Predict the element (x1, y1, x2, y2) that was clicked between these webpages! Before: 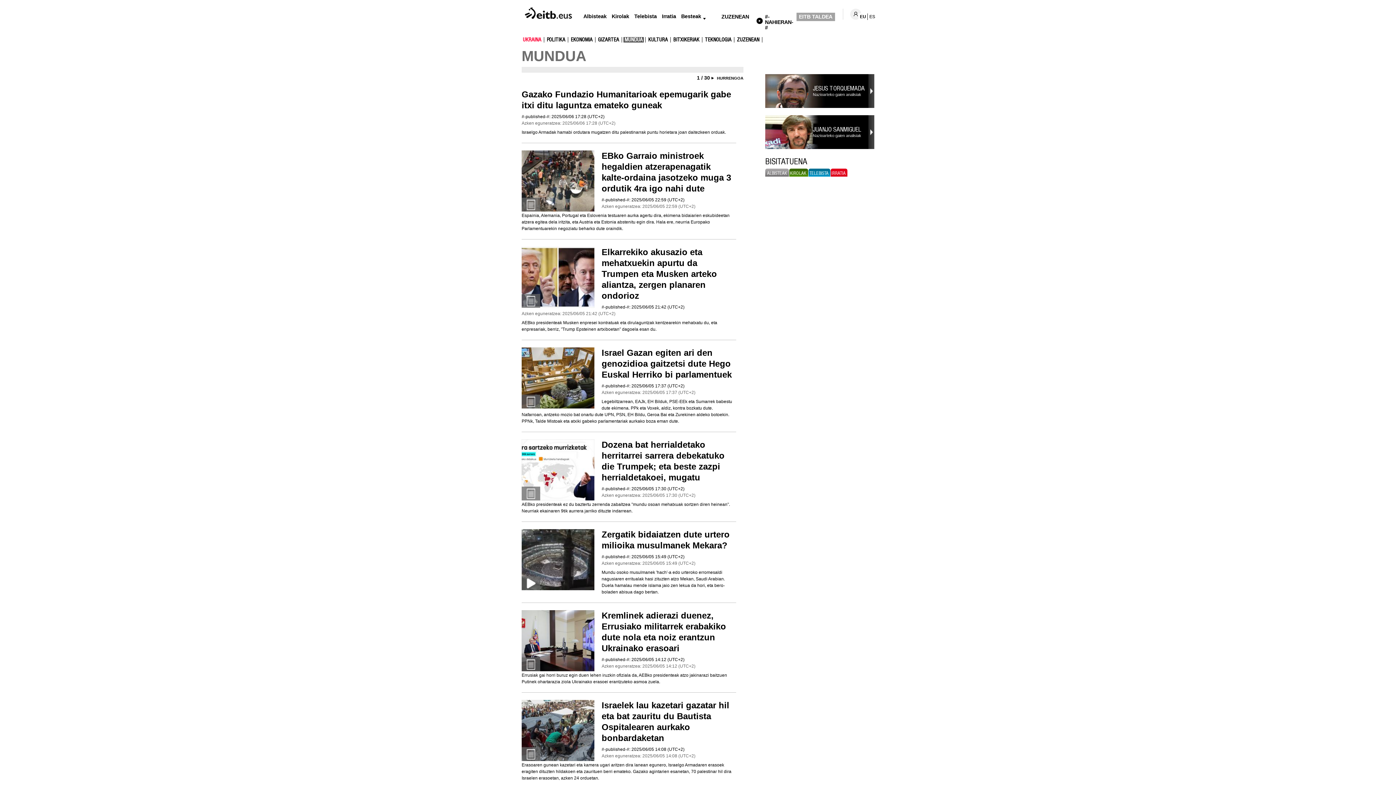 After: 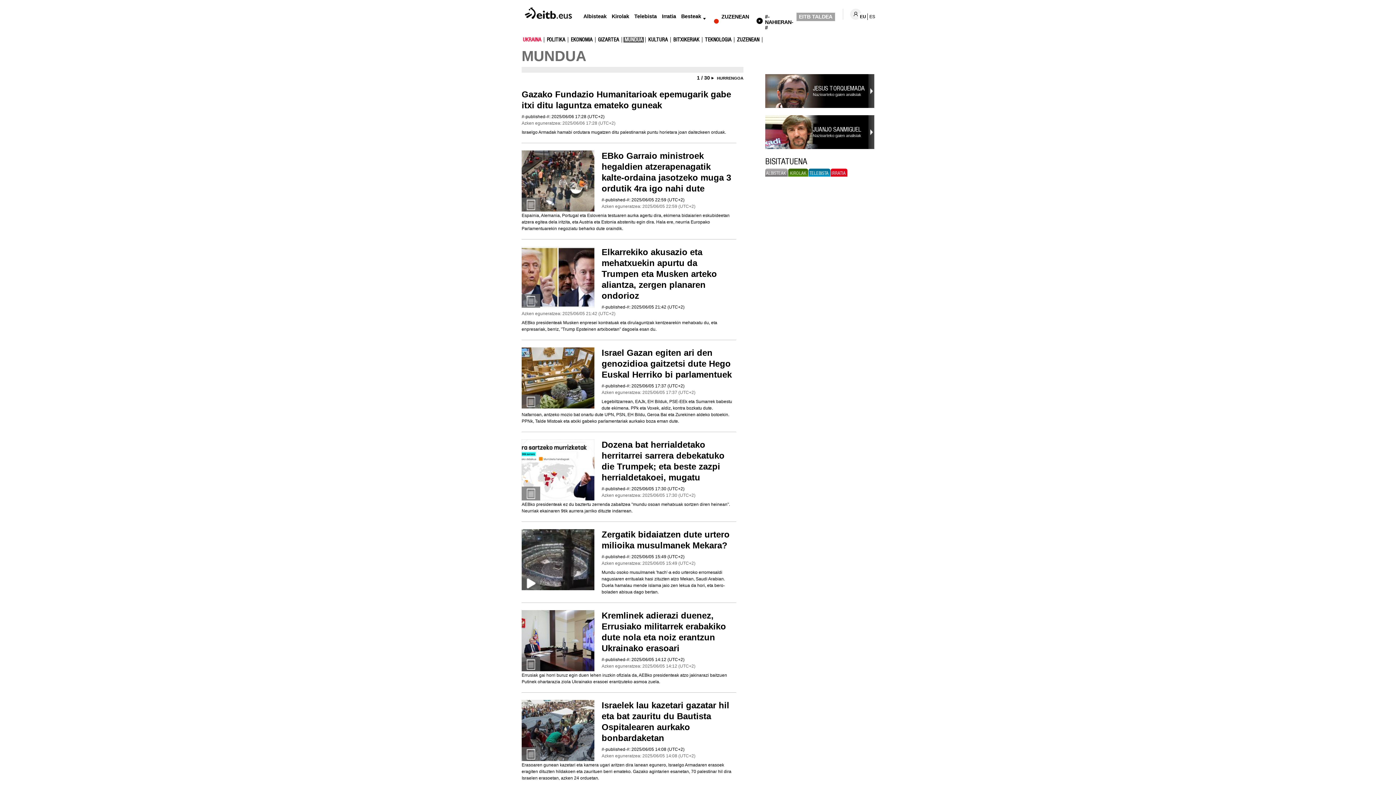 Action: label: KIROLAK bbox: (790, 170, 807, 176)